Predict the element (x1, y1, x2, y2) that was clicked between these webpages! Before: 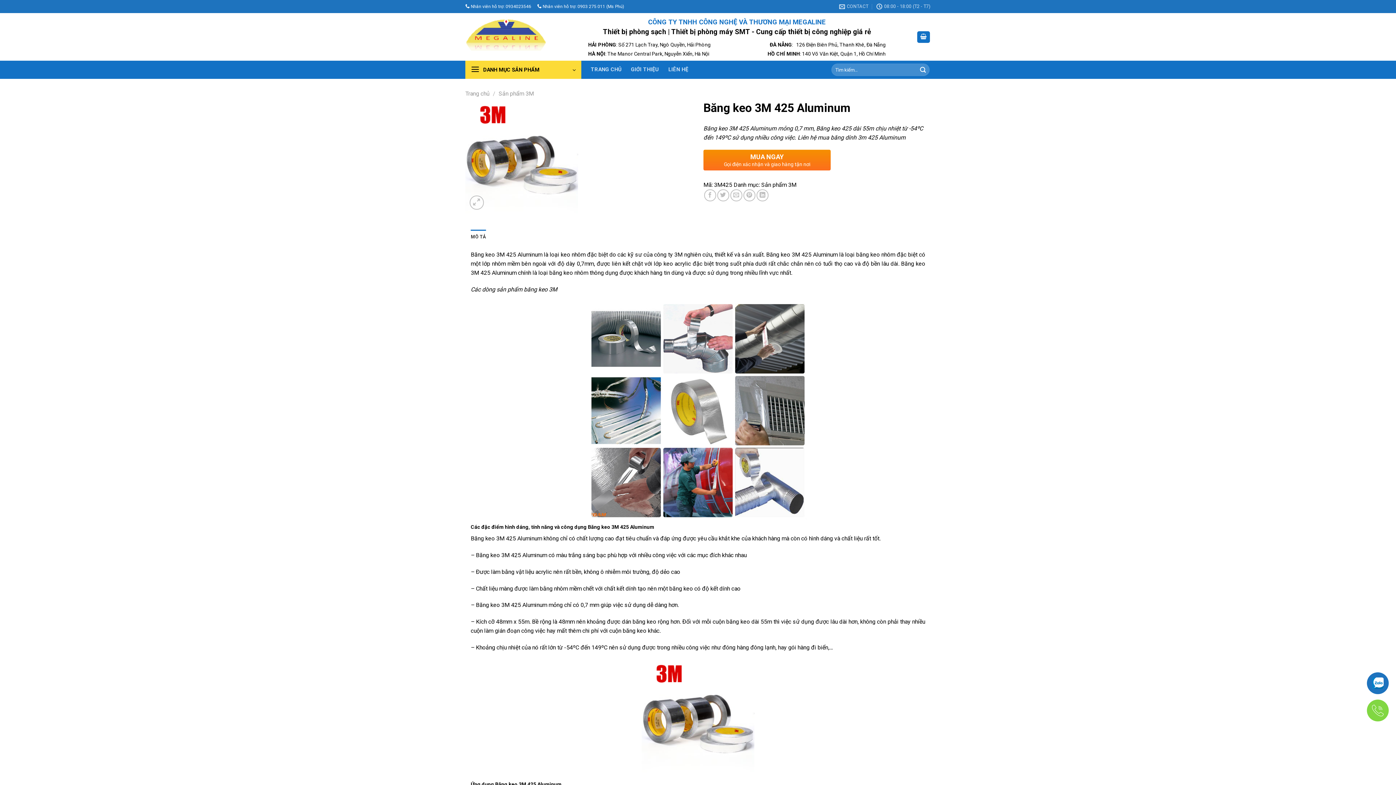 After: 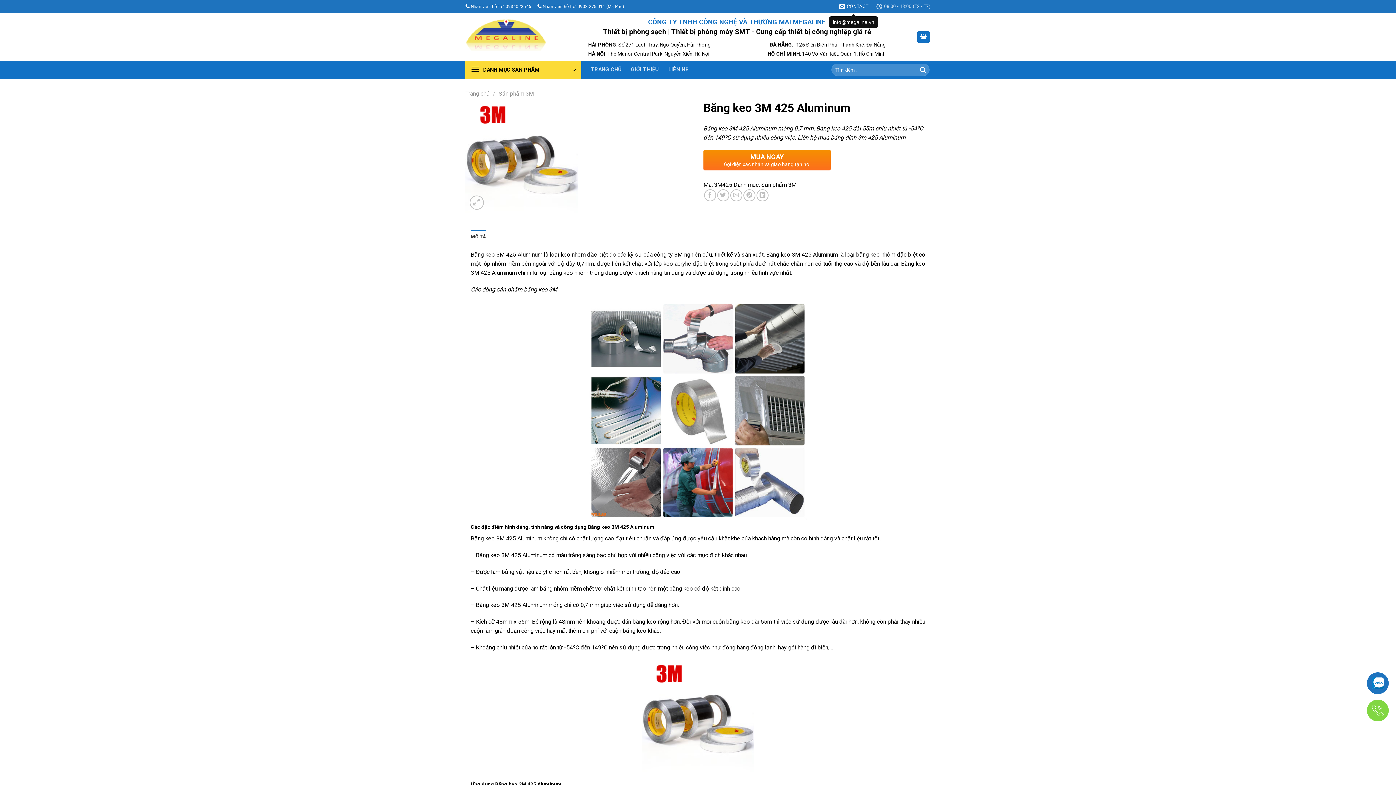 Action: bbox: (839, 1, 868, 12) label: CONTACT